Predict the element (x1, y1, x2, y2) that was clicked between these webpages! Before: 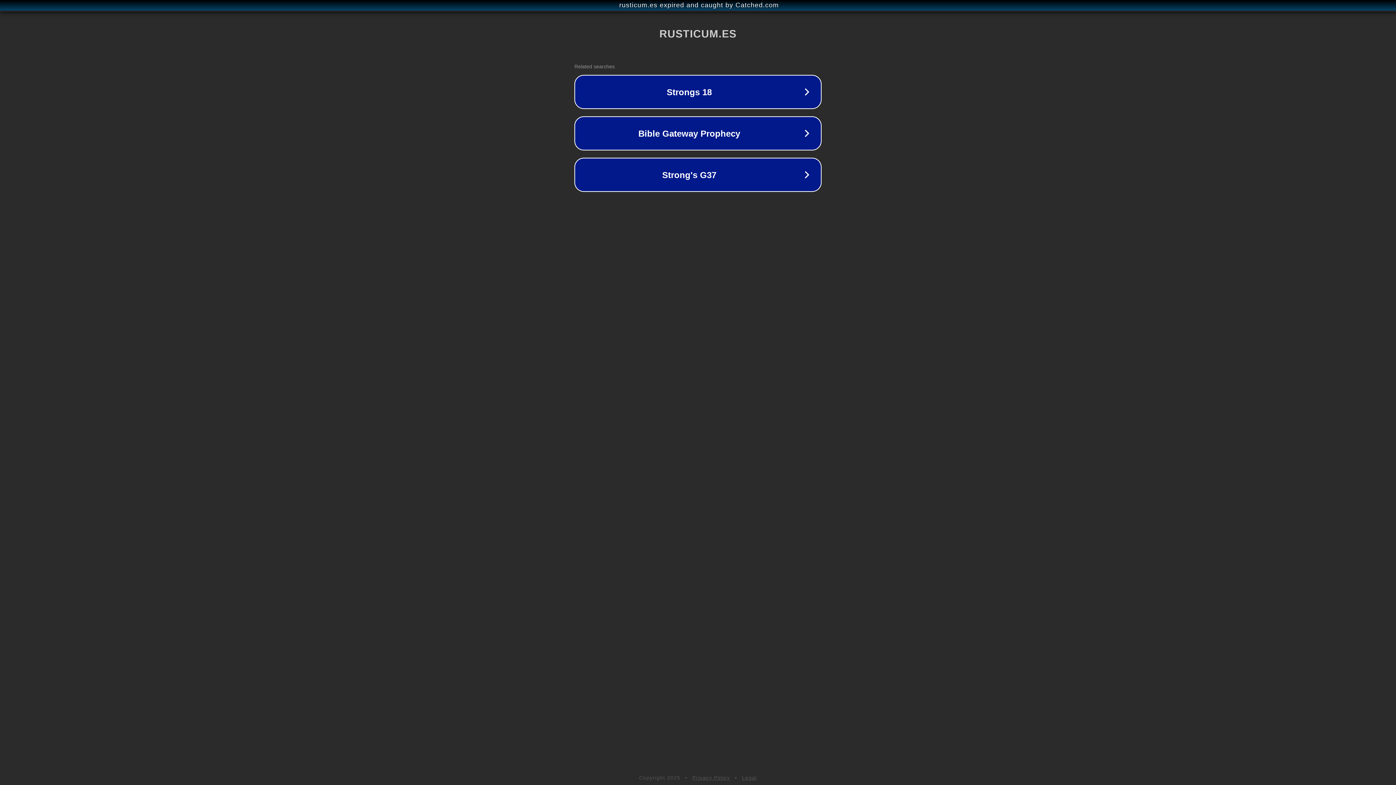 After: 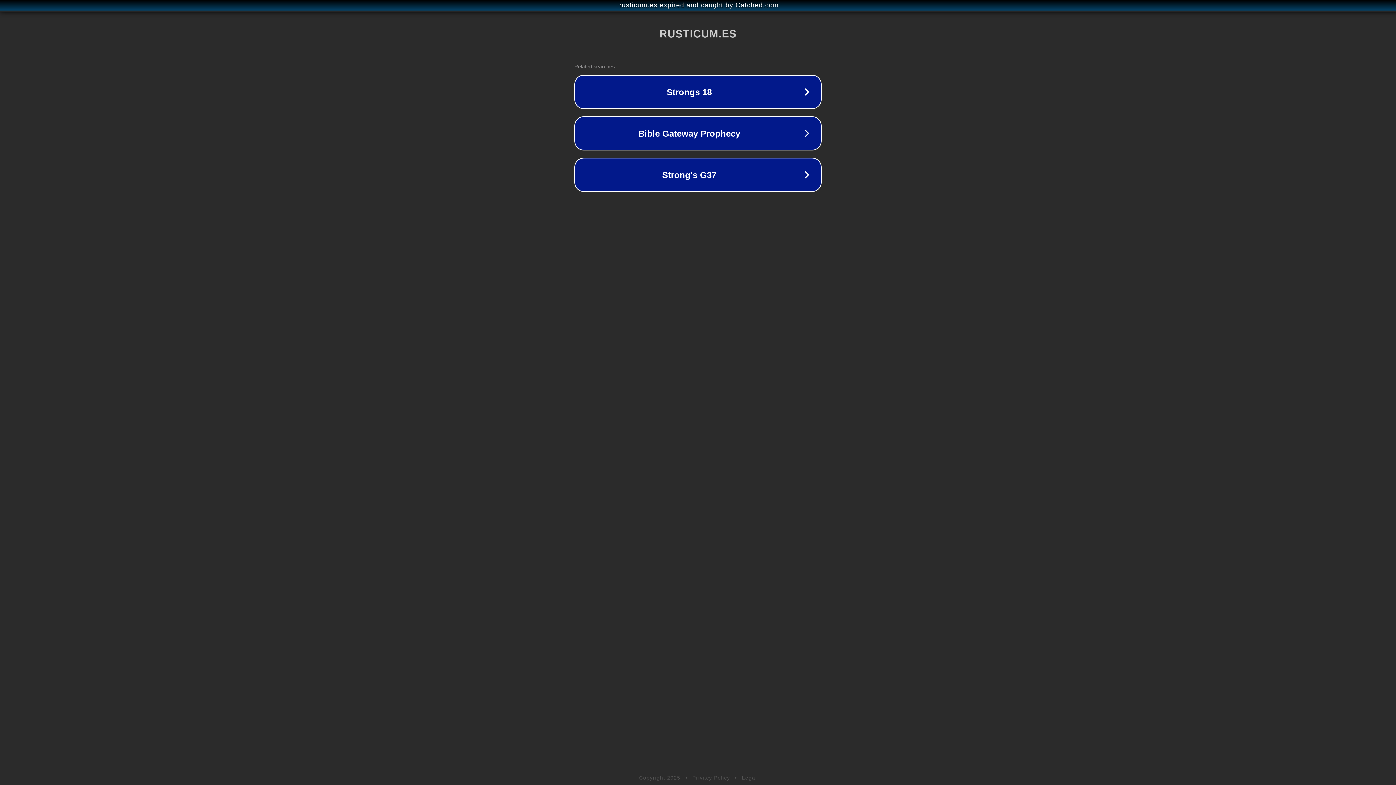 Action: label: Legal bbox: (742, 775, 757, 781)